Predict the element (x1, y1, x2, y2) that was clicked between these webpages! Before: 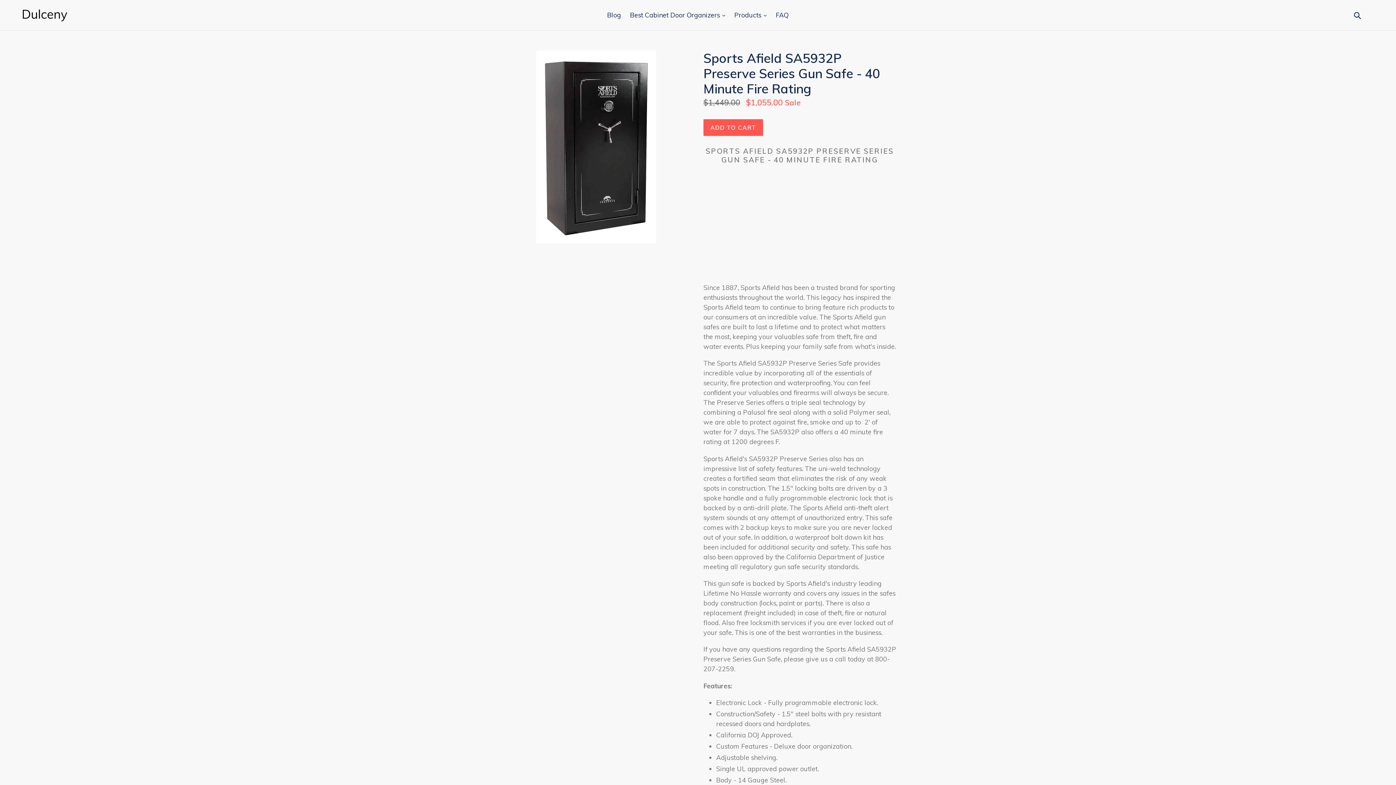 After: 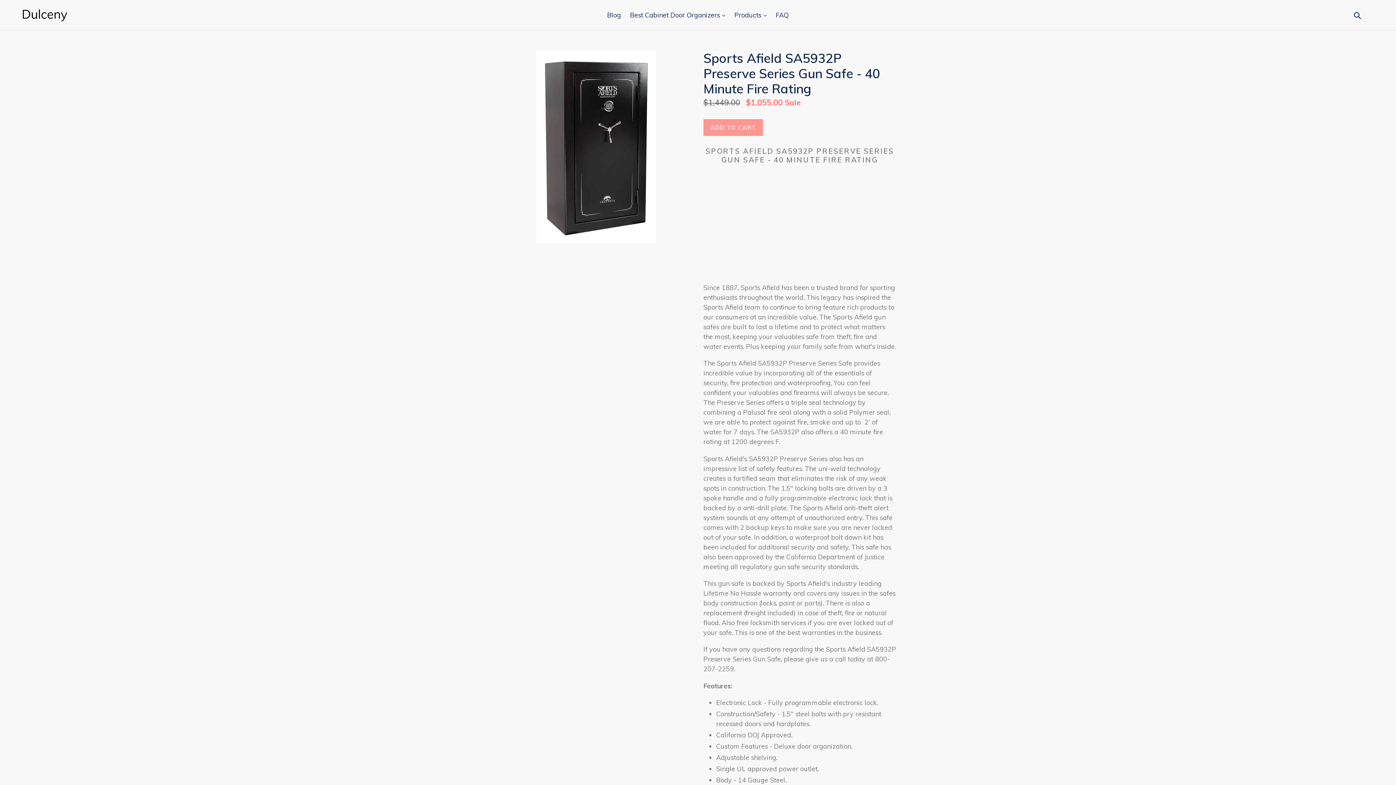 Action: bbox: (703, 119, 763, 136) label: ADD TO CART